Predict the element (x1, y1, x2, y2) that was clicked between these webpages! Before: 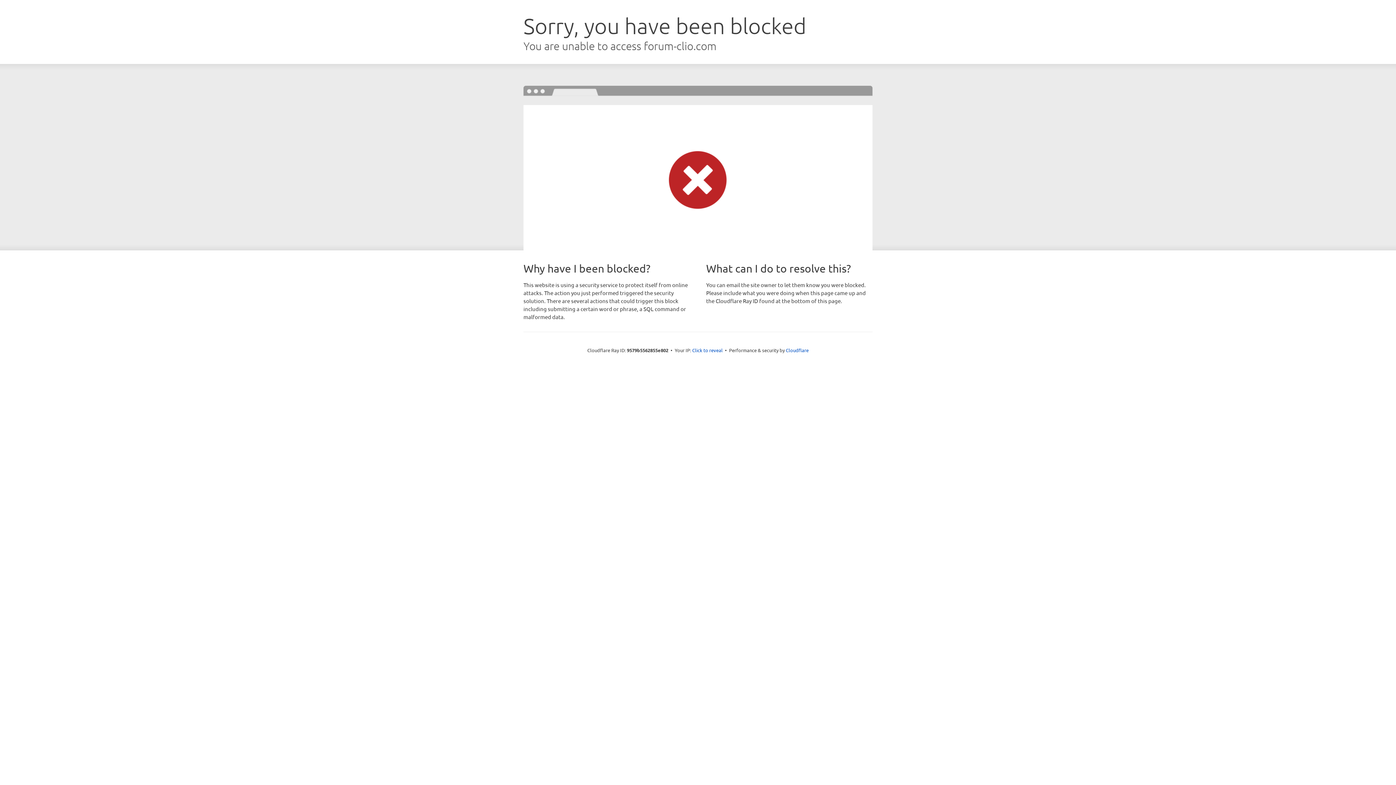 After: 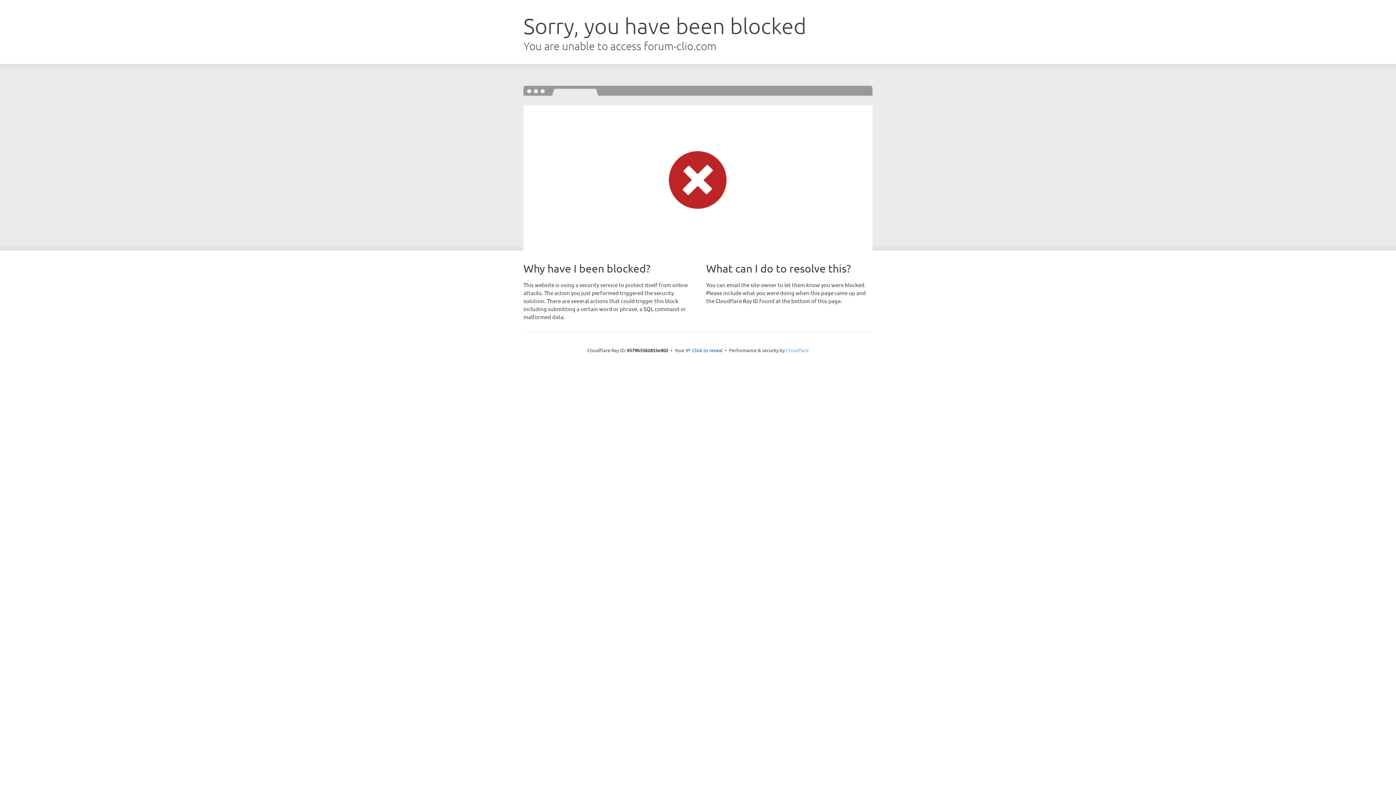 Action: bbox: (786, 347, 808, 353) label: Cloudflare